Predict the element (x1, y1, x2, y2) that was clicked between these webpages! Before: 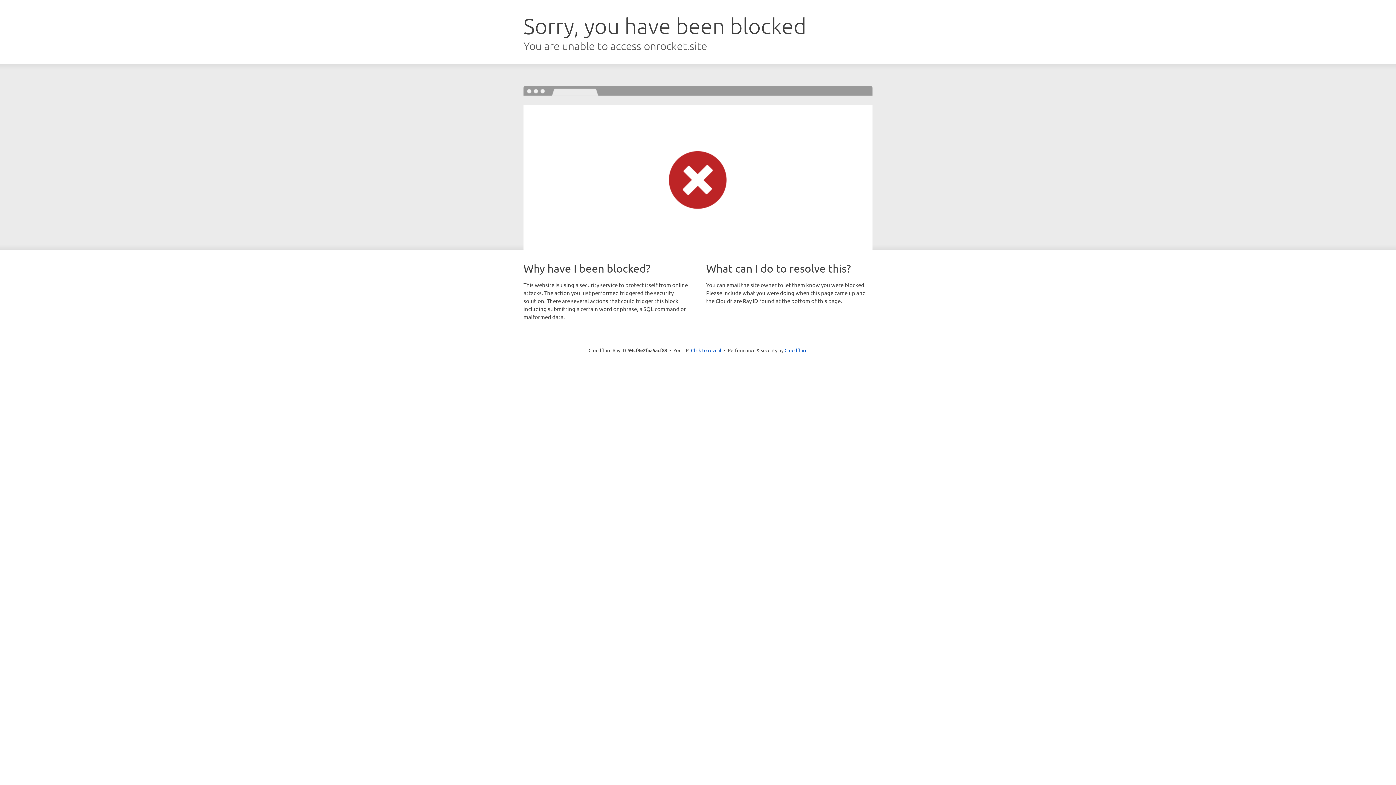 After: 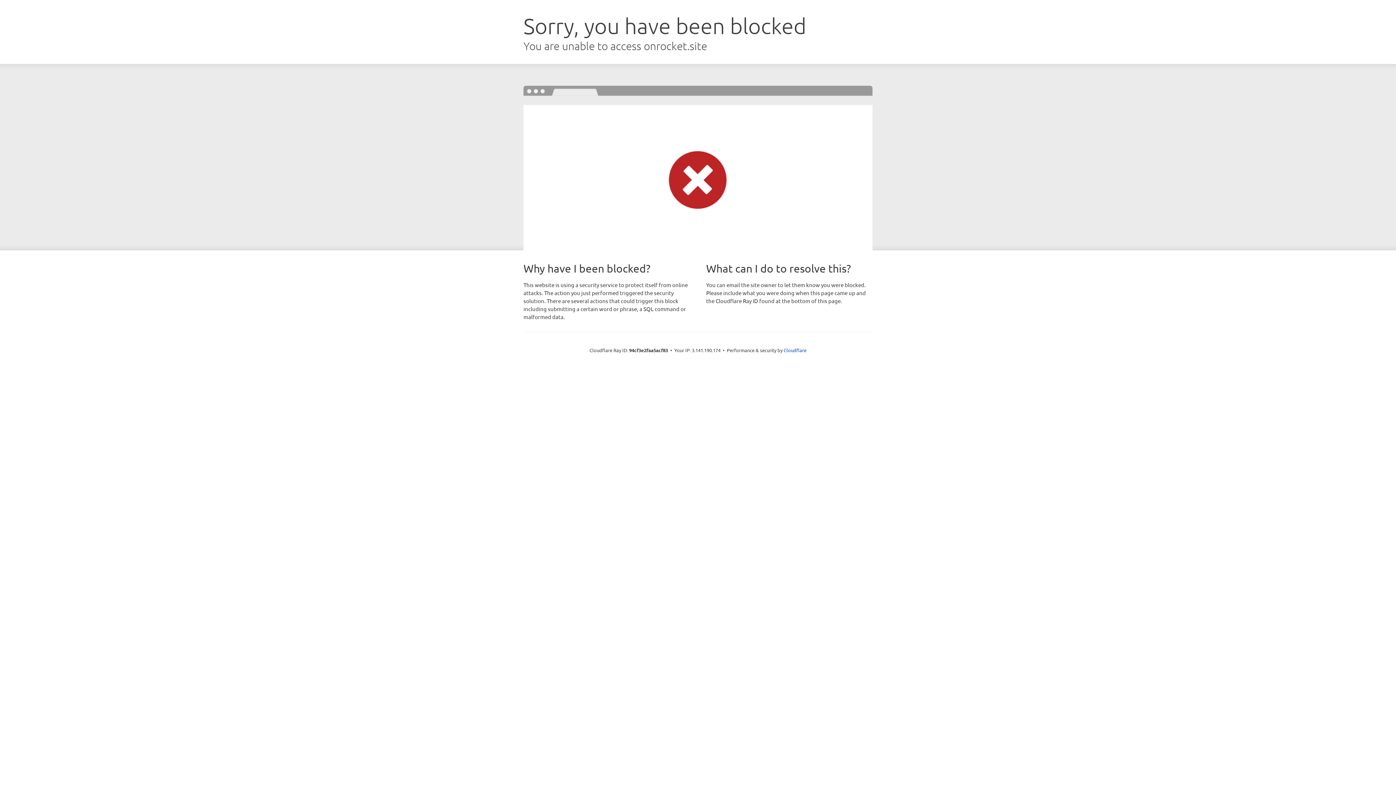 Action: bbox: (691, 346, 721, 353) label: Click to reveal